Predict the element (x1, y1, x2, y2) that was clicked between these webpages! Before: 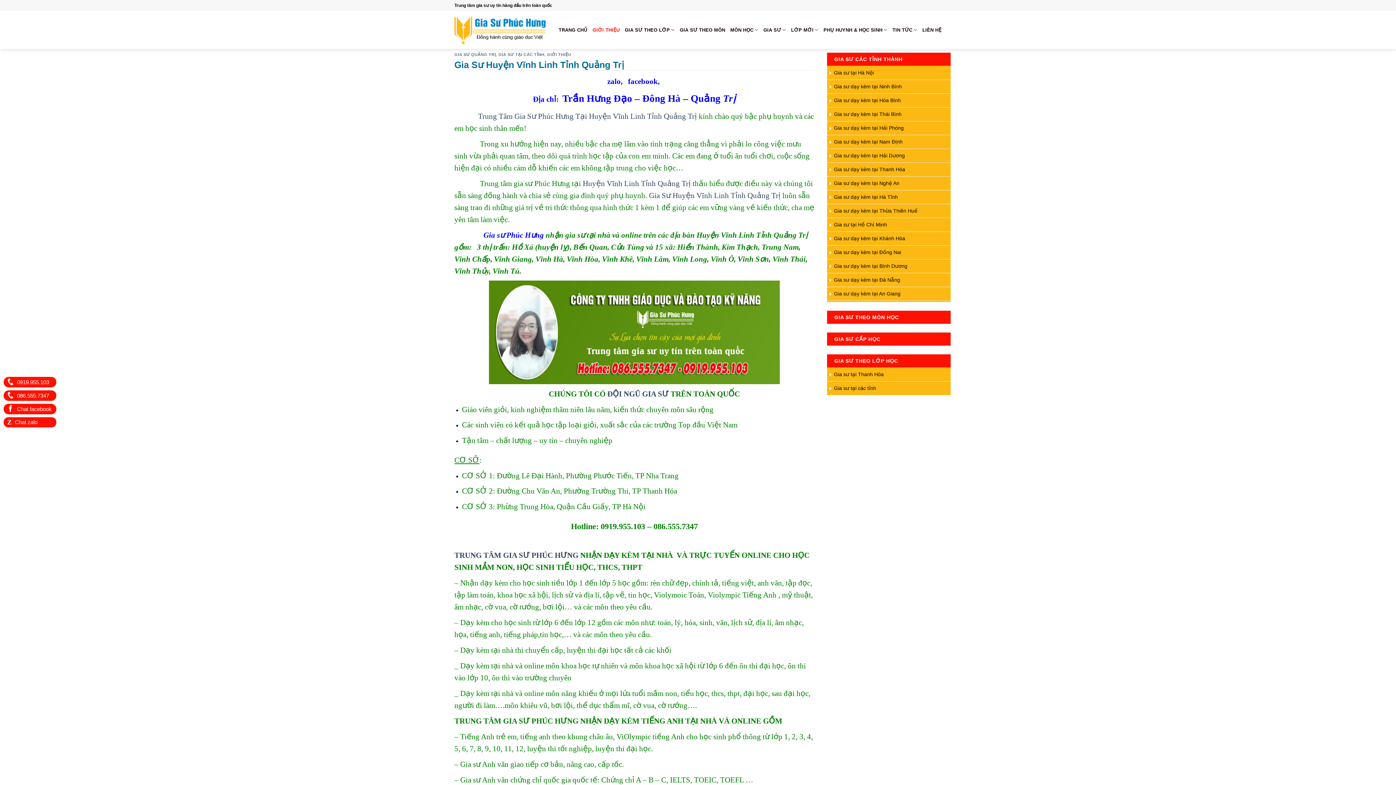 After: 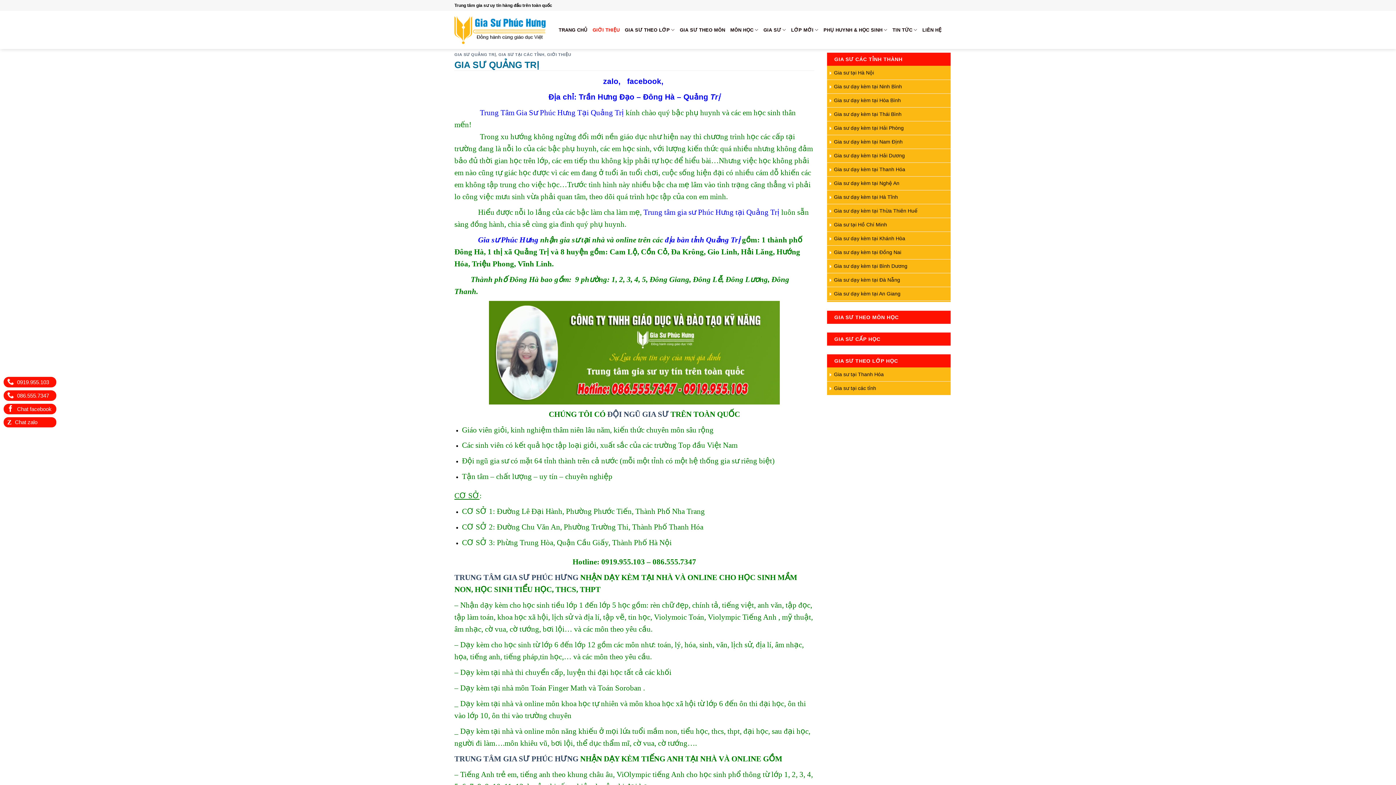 Action: label: ĐỘI NGŨ GIA SƯ bbox: (607, 389, 668, 398)